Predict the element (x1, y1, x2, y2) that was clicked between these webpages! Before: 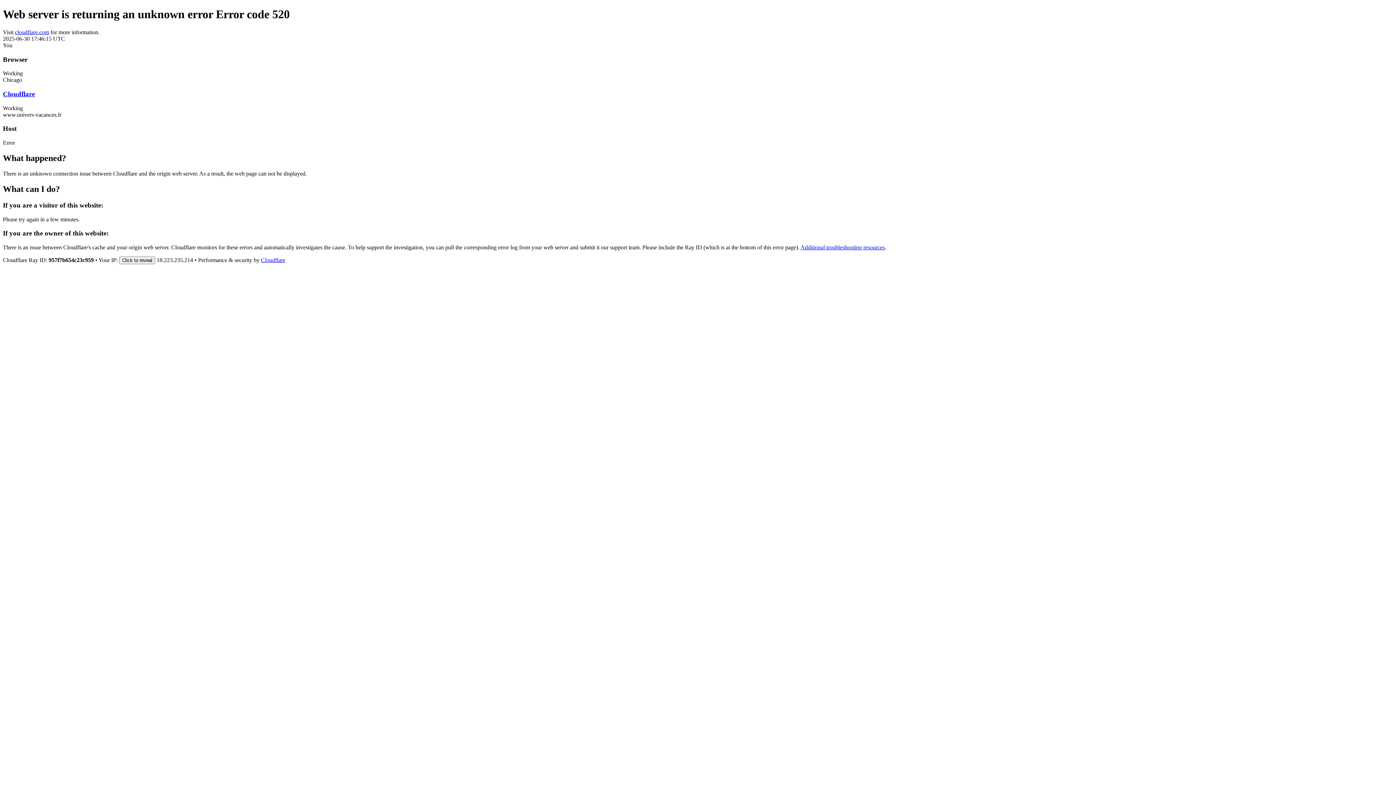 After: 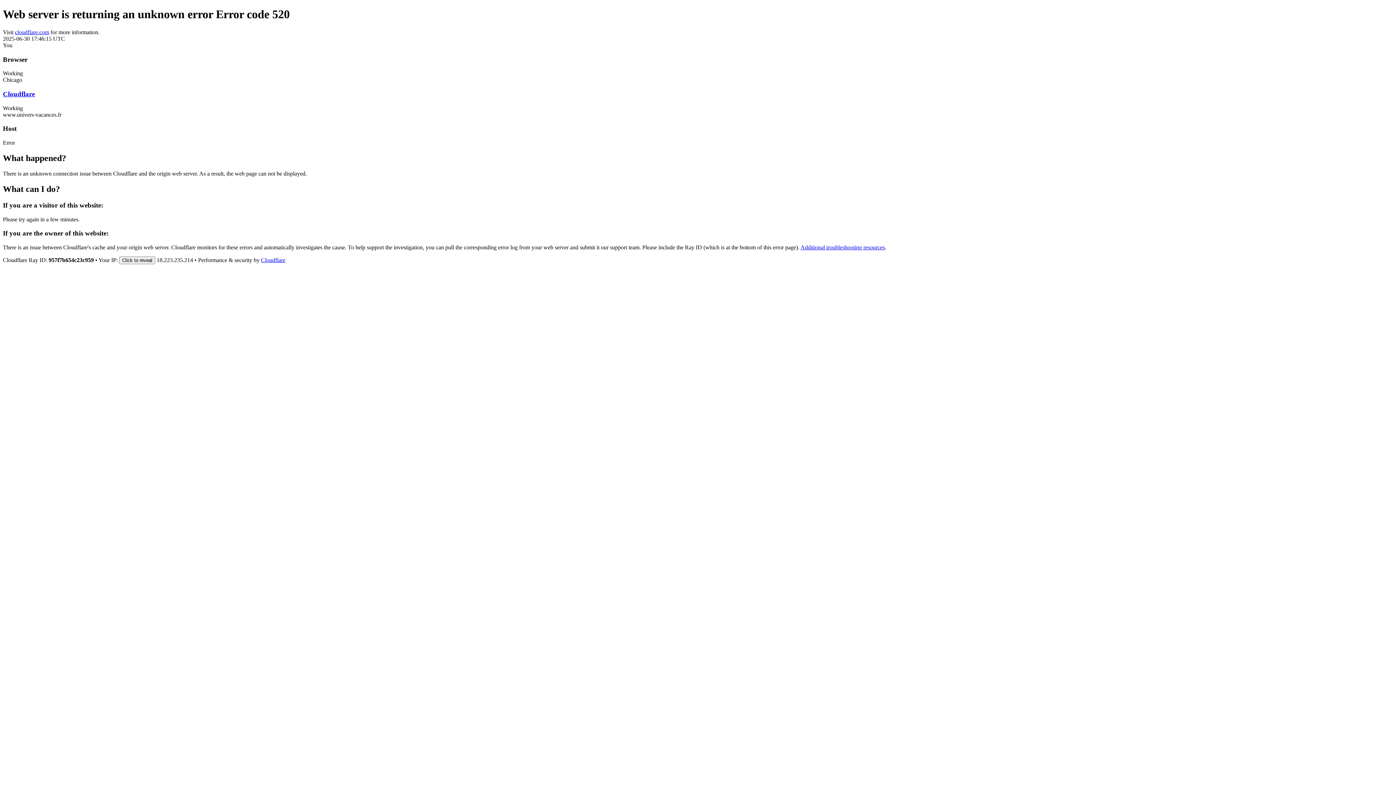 Action: label: cloudflare.com bbox: (14, 29, 49, 35)